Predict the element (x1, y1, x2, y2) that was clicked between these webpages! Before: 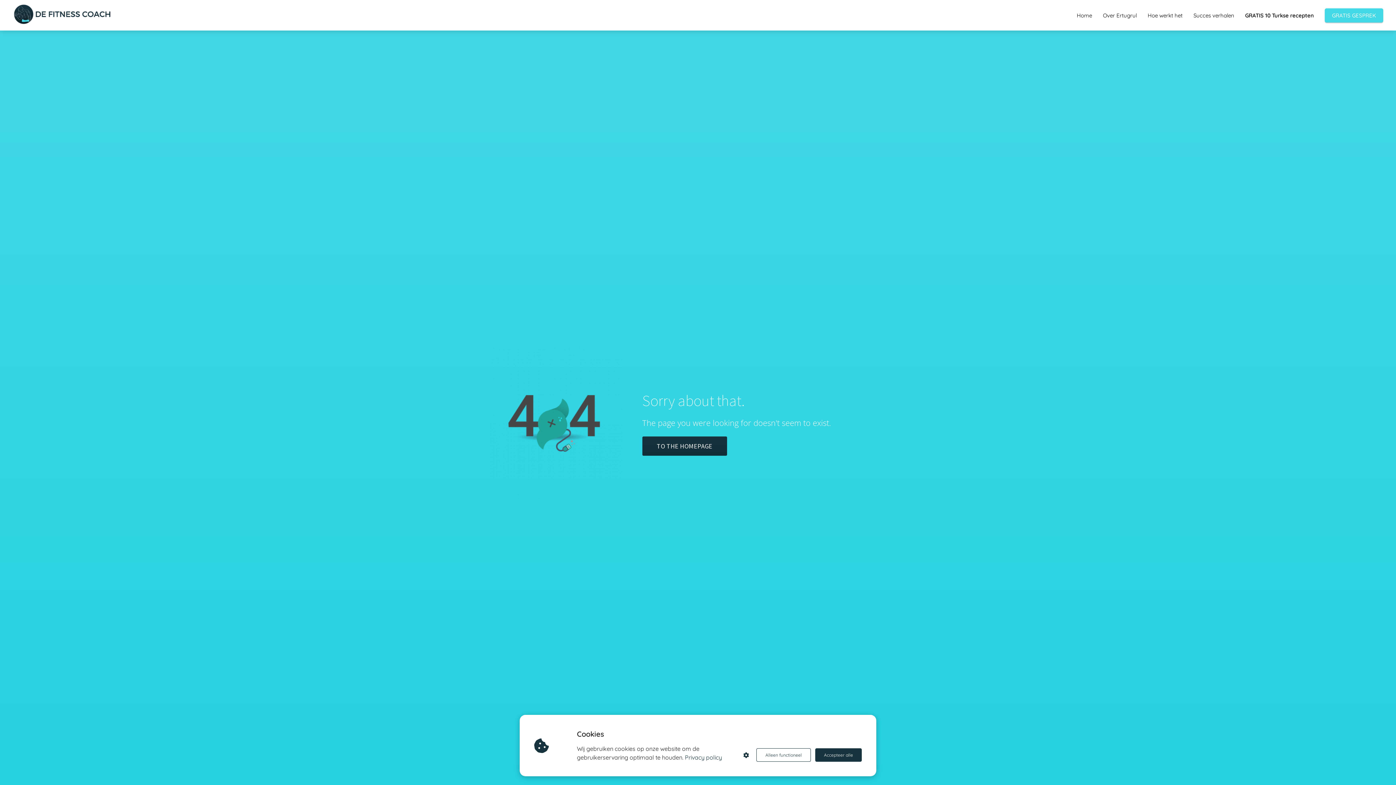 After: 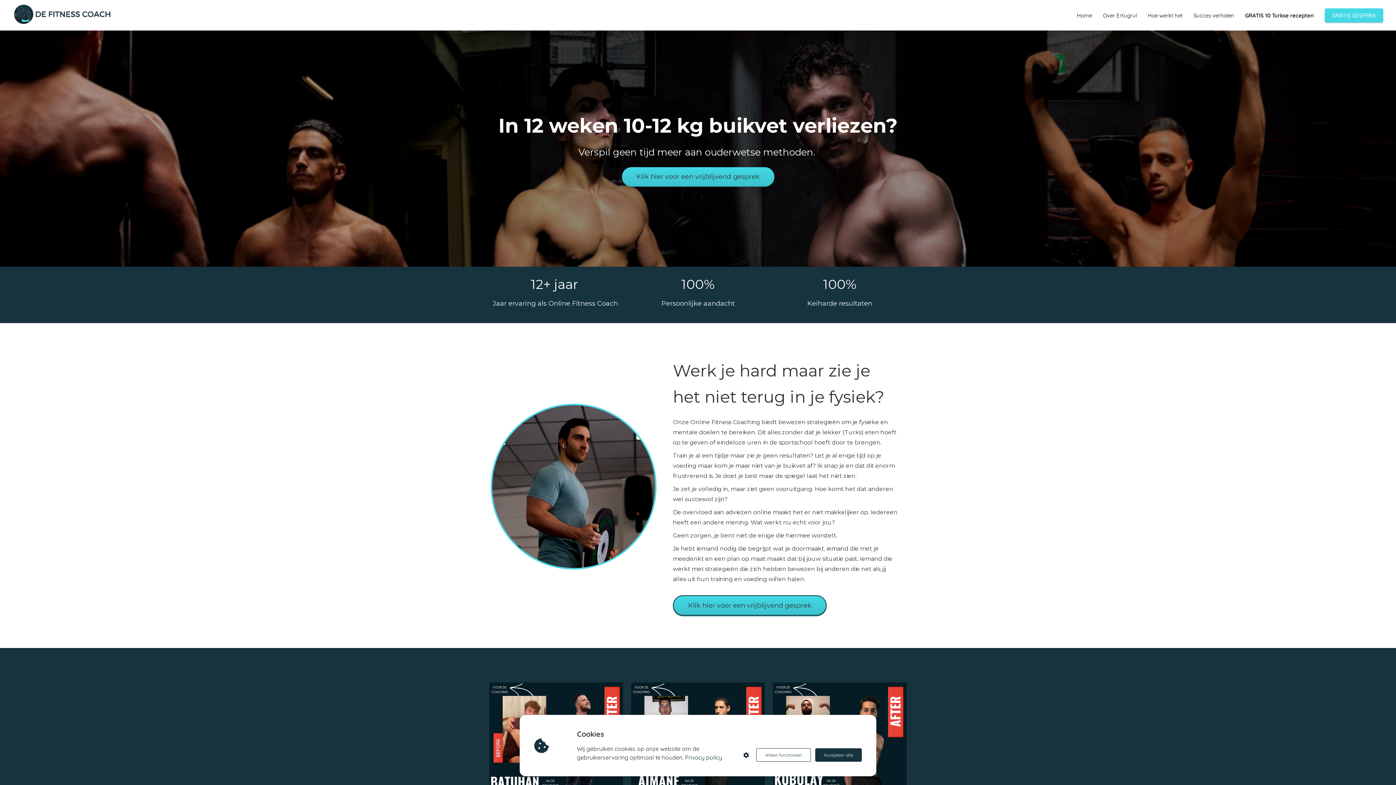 Action: bbox: (1142, 11, 1188, 18) label: Hoe werkt het